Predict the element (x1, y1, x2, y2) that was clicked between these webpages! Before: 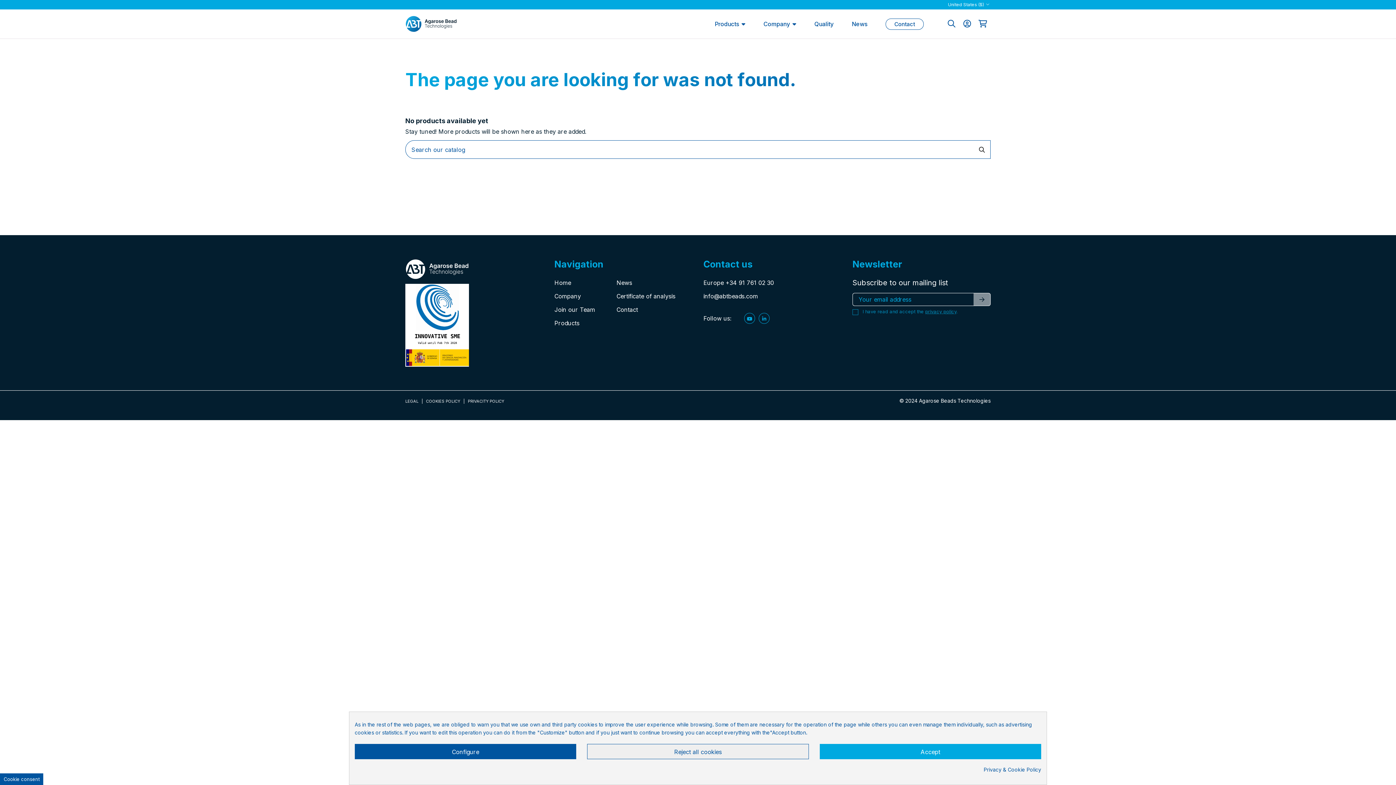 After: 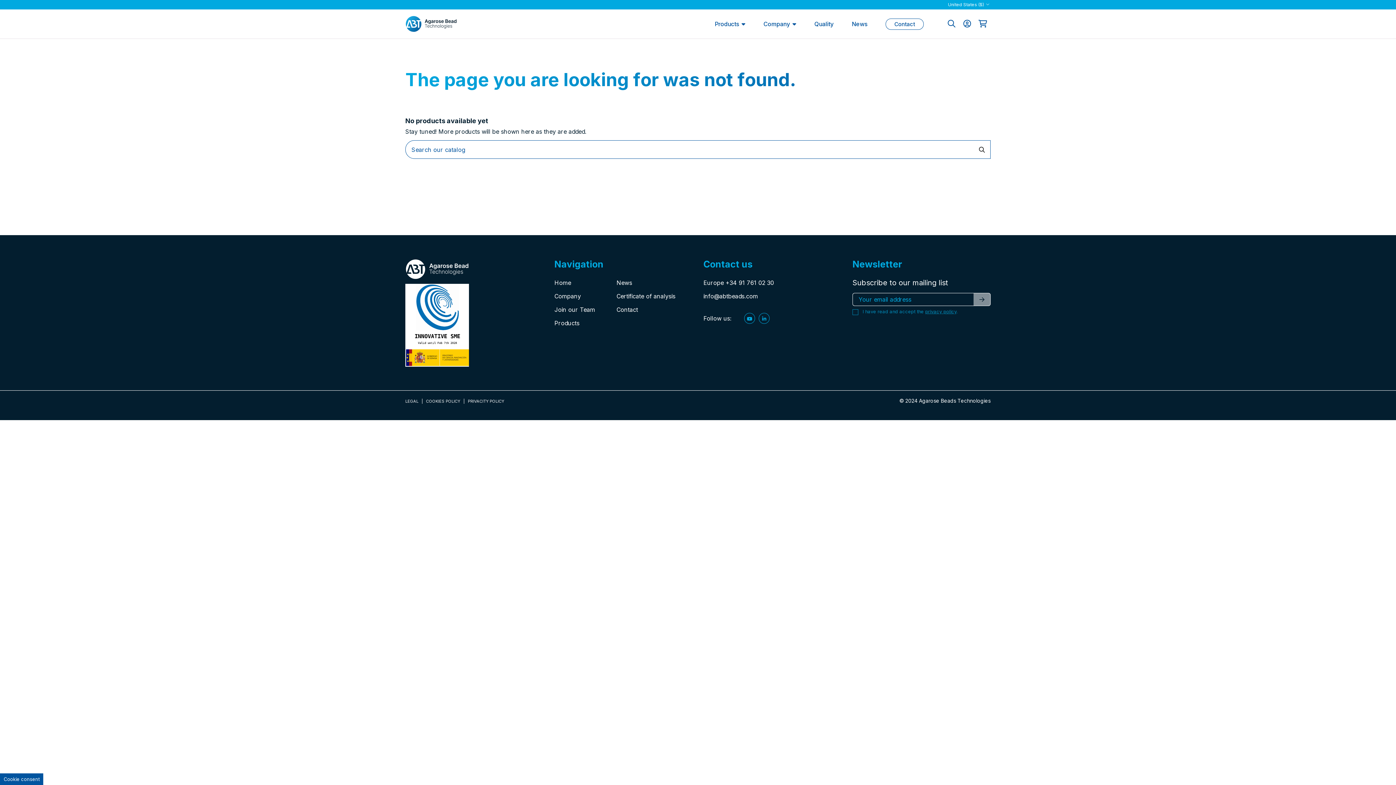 Action: bbox: (587, 744, 808, 759) label: Reject all cookies